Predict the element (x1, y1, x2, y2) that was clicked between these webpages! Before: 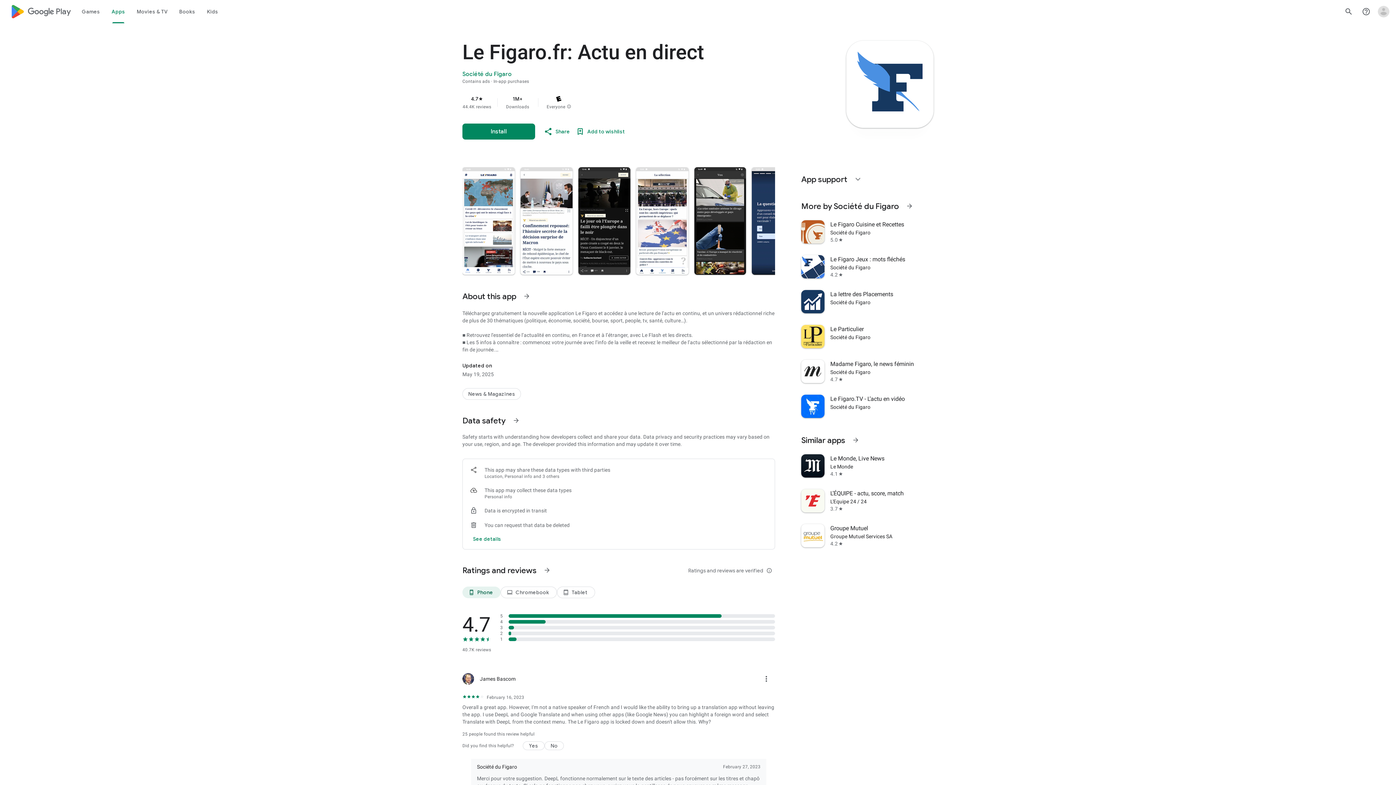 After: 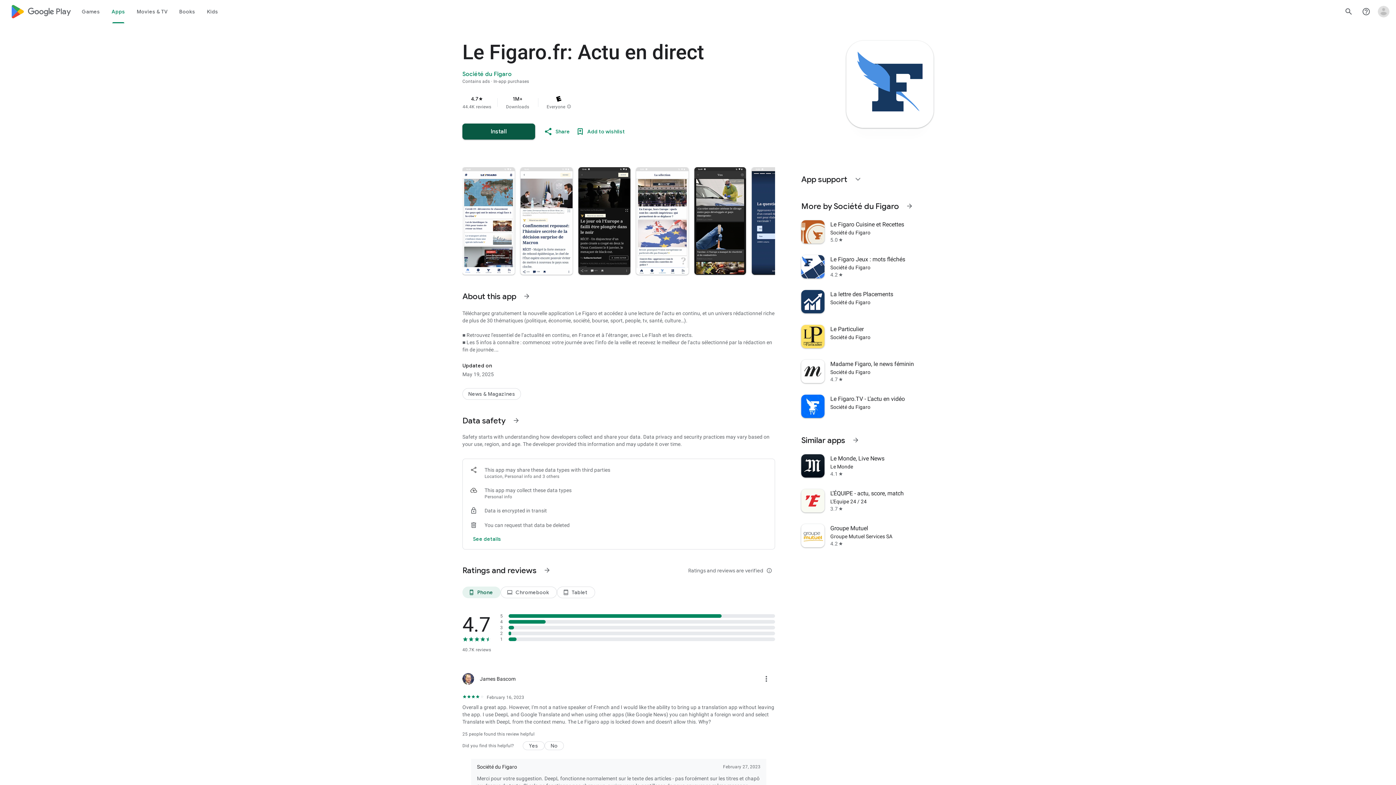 Action: bbox: (462, 123, 535, 139) label: Install